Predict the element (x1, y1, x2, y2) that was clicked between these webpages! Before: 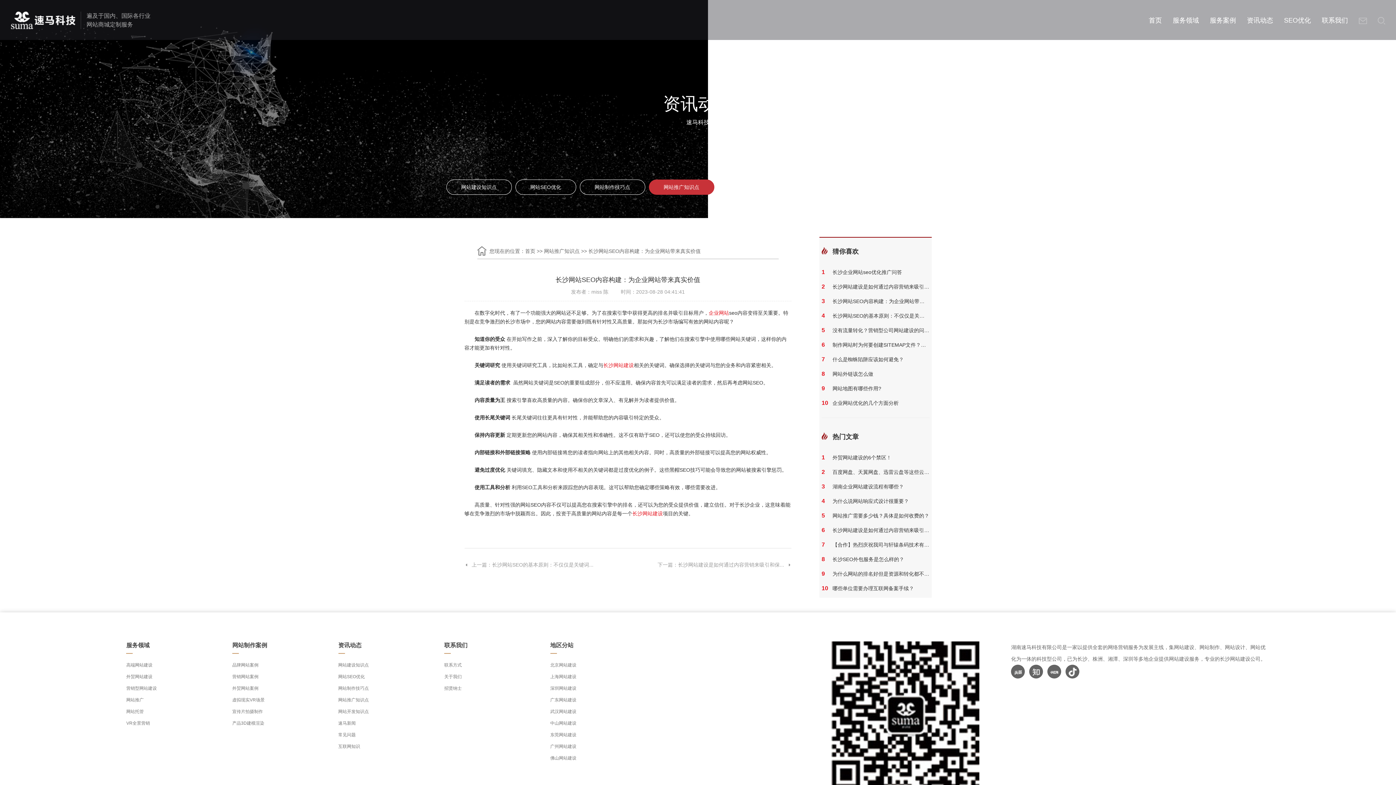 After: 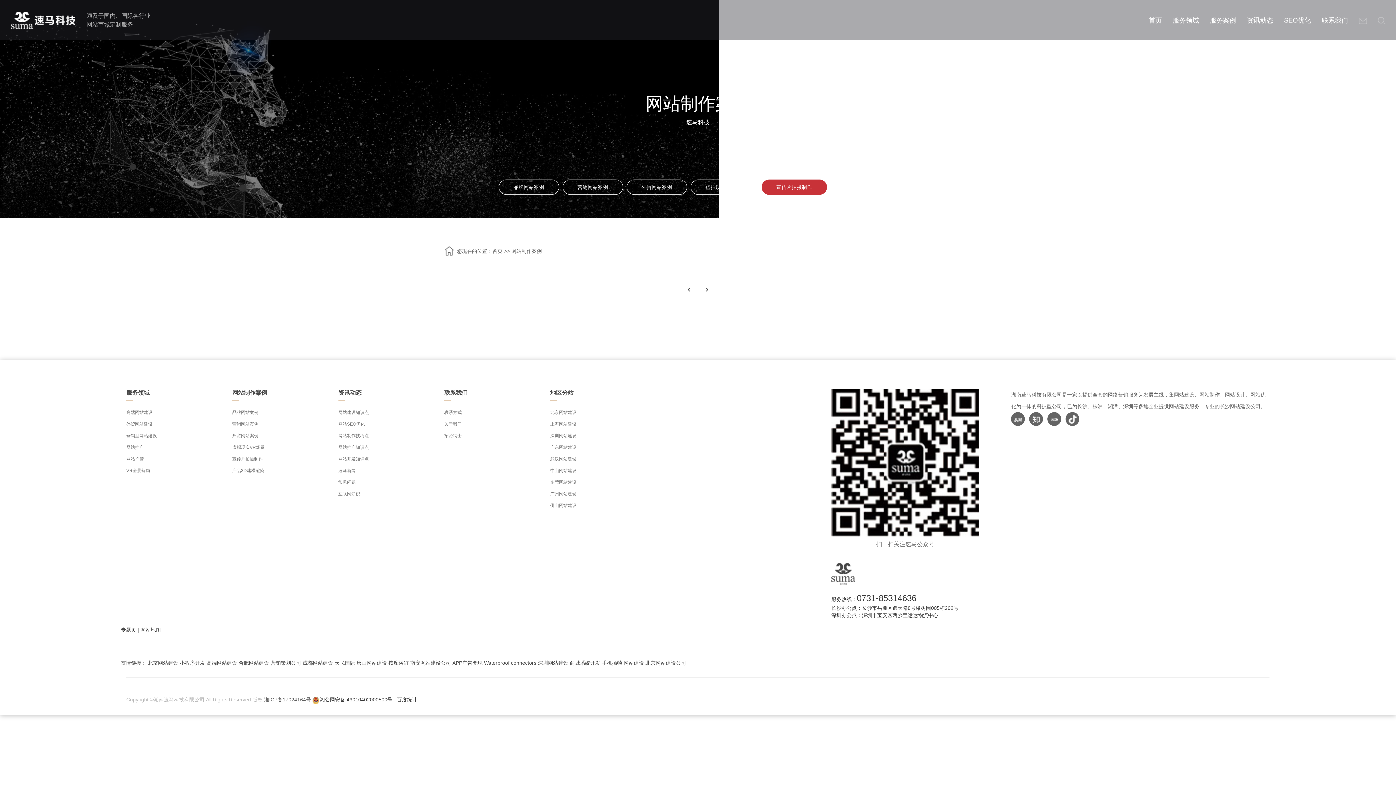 Action: label: 宣传片拍摄制作 bbox: (232, 706, 338, 717)